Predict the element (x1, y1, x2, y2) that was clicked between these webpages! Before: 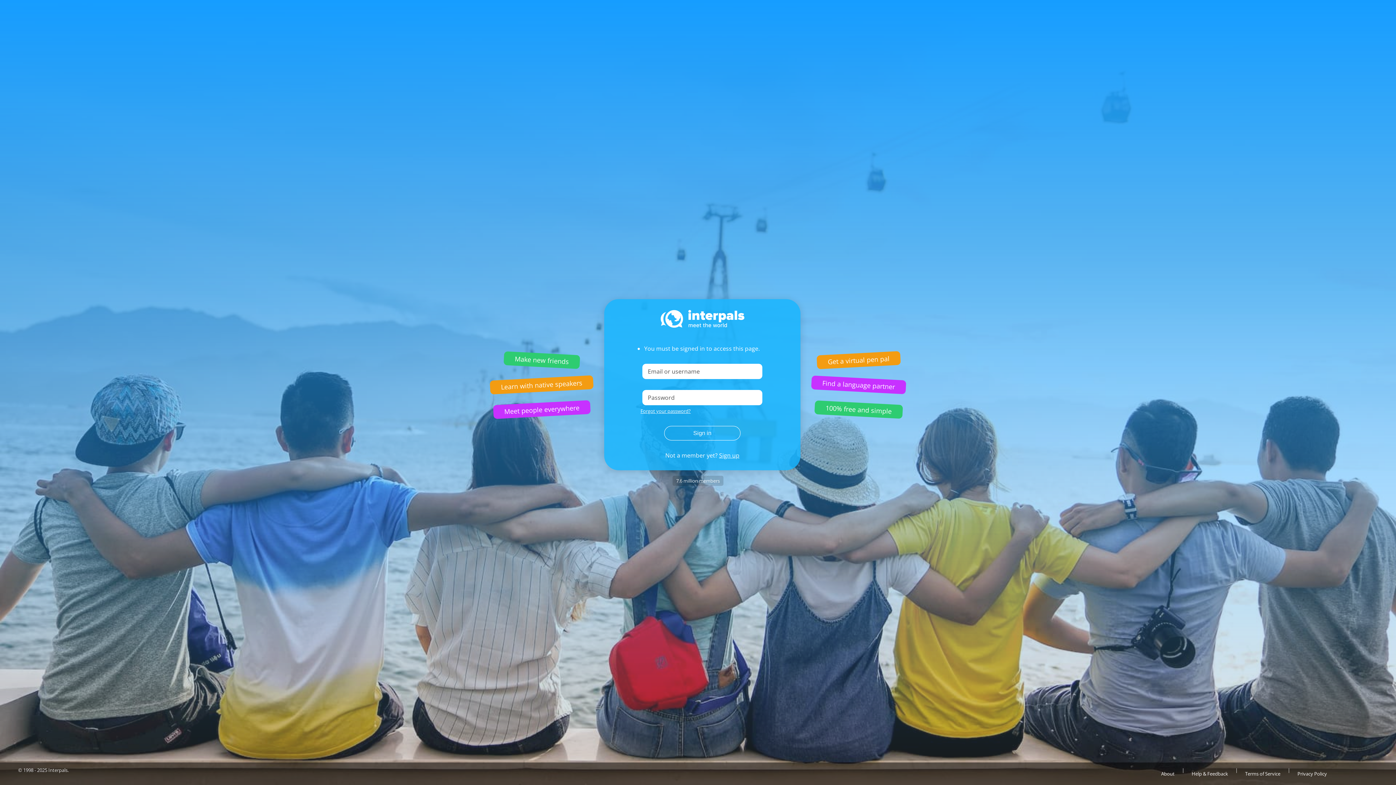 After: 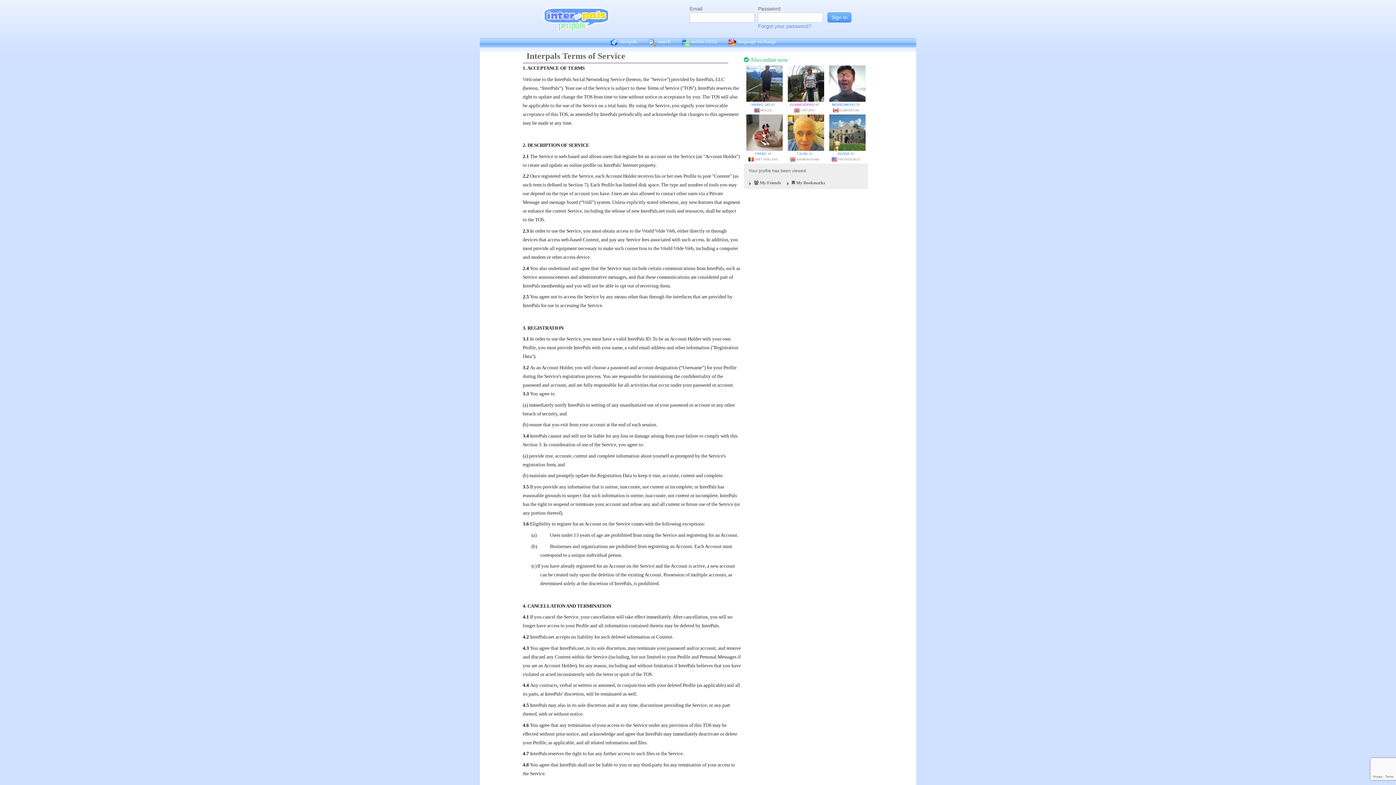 Action: label: Terms of Service bbox: (1238, 766, 1288, 781)